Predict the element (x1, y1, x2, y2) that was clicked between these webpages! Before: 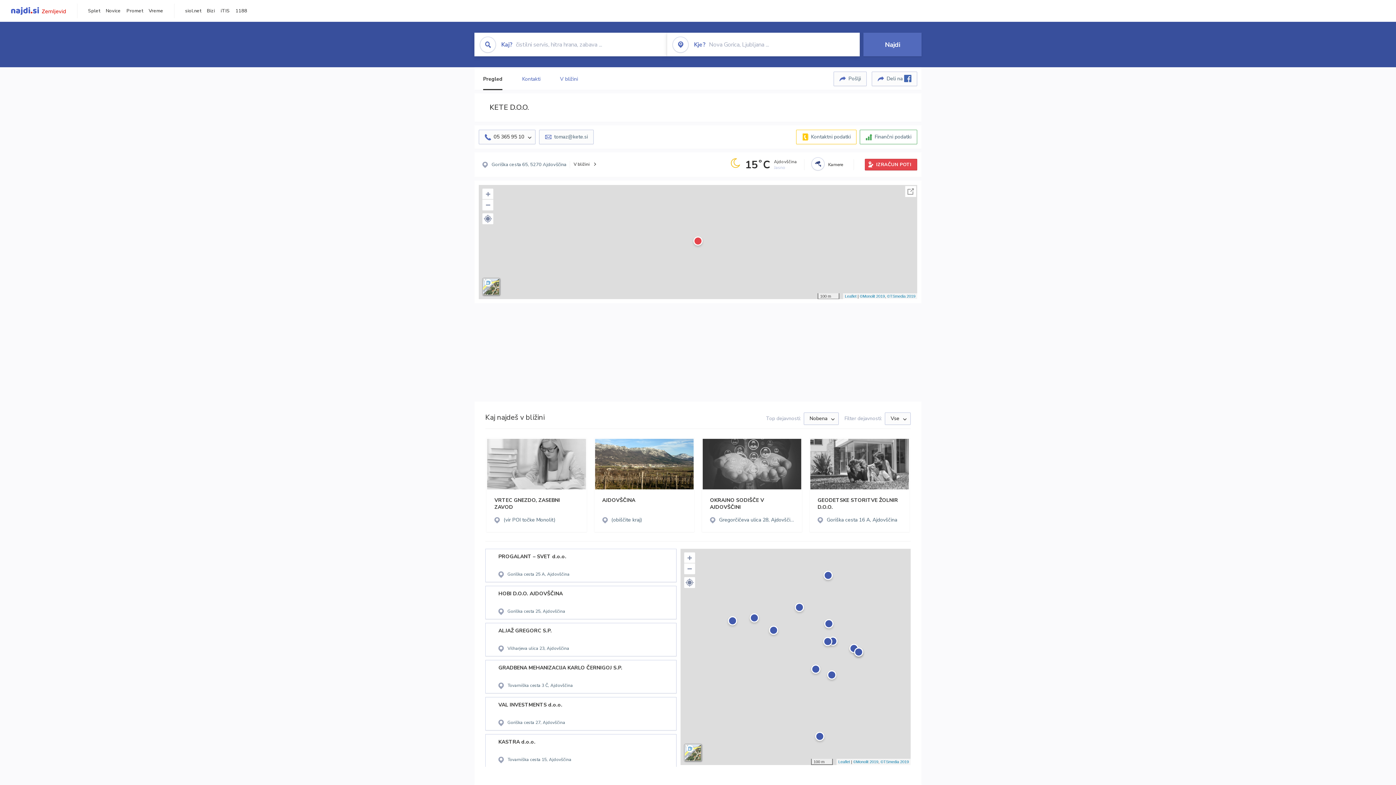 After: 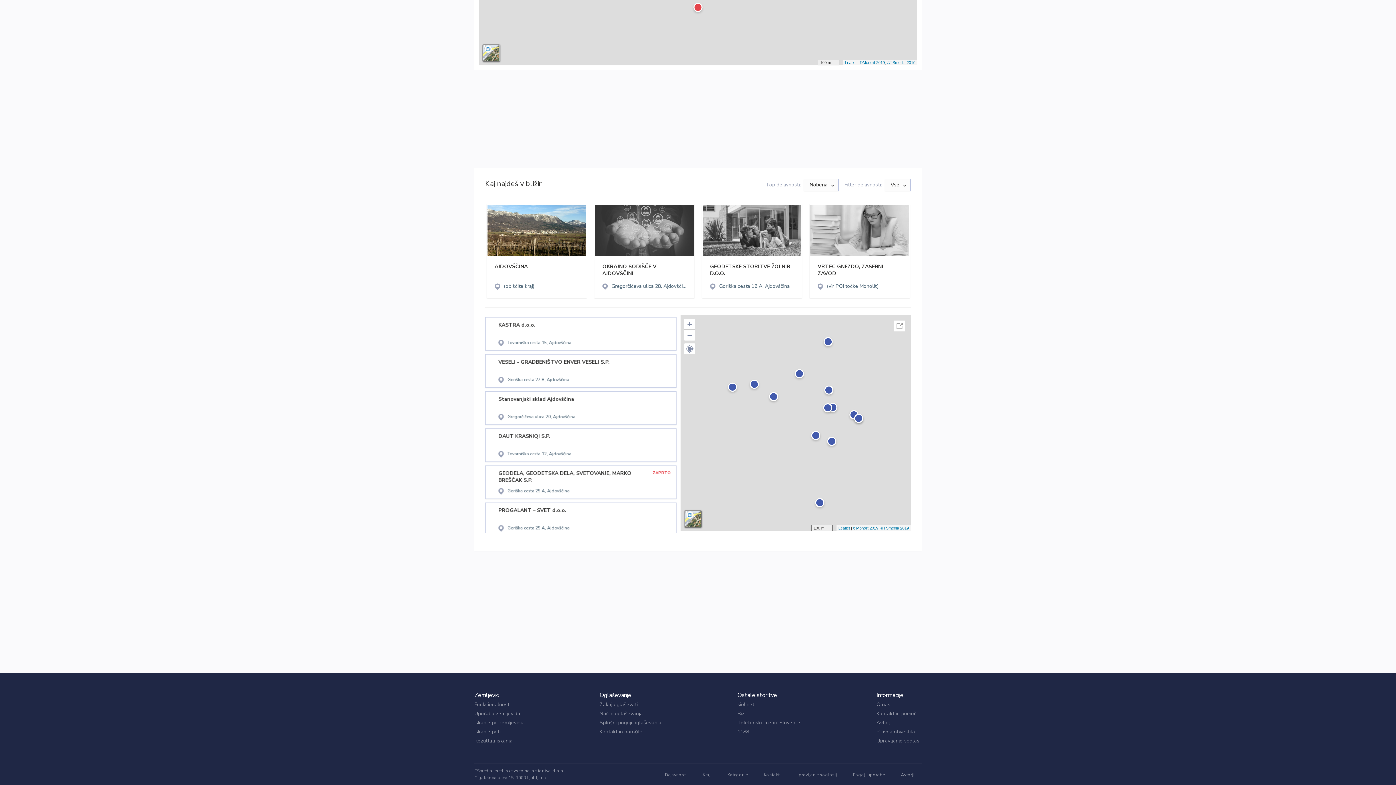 Action: label: V bližini bbox: (560, 75, 578, 82)